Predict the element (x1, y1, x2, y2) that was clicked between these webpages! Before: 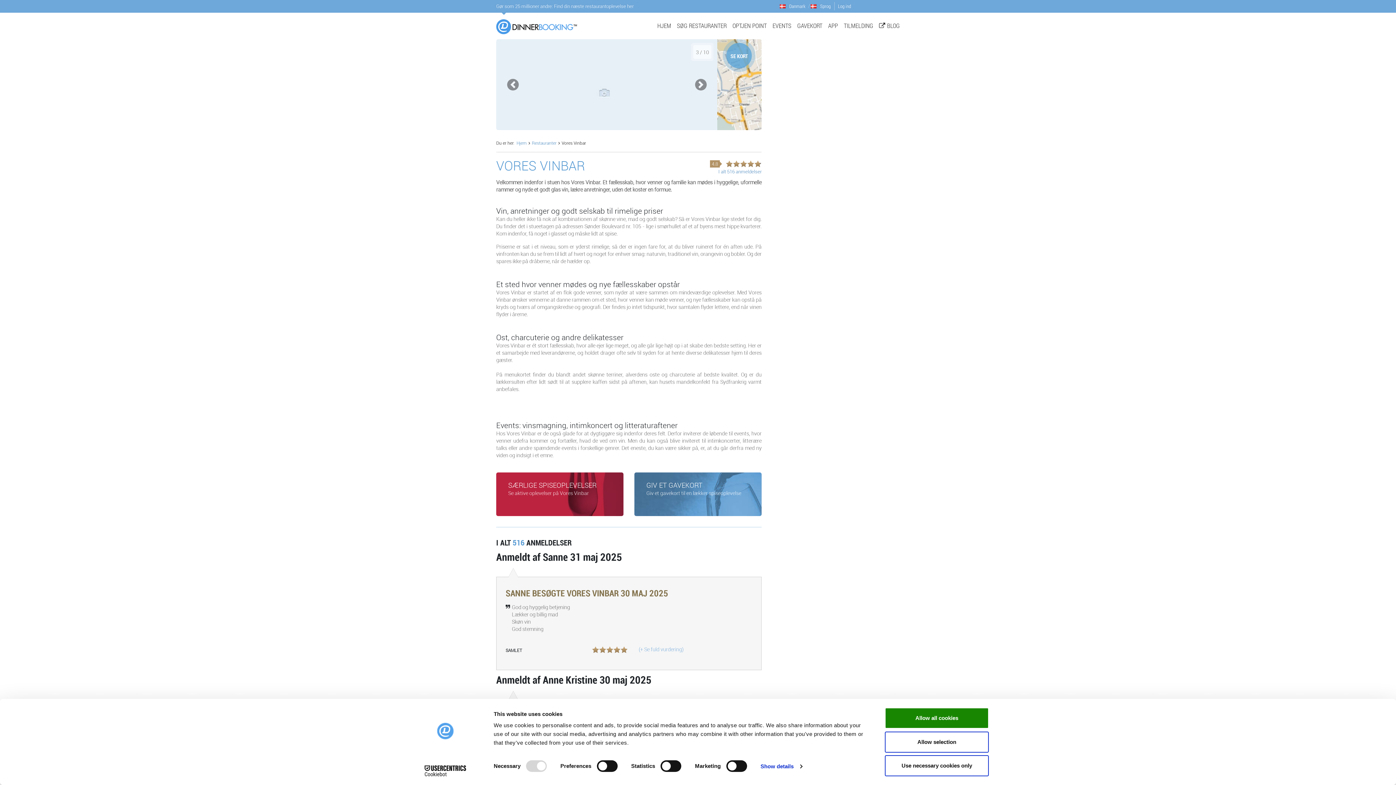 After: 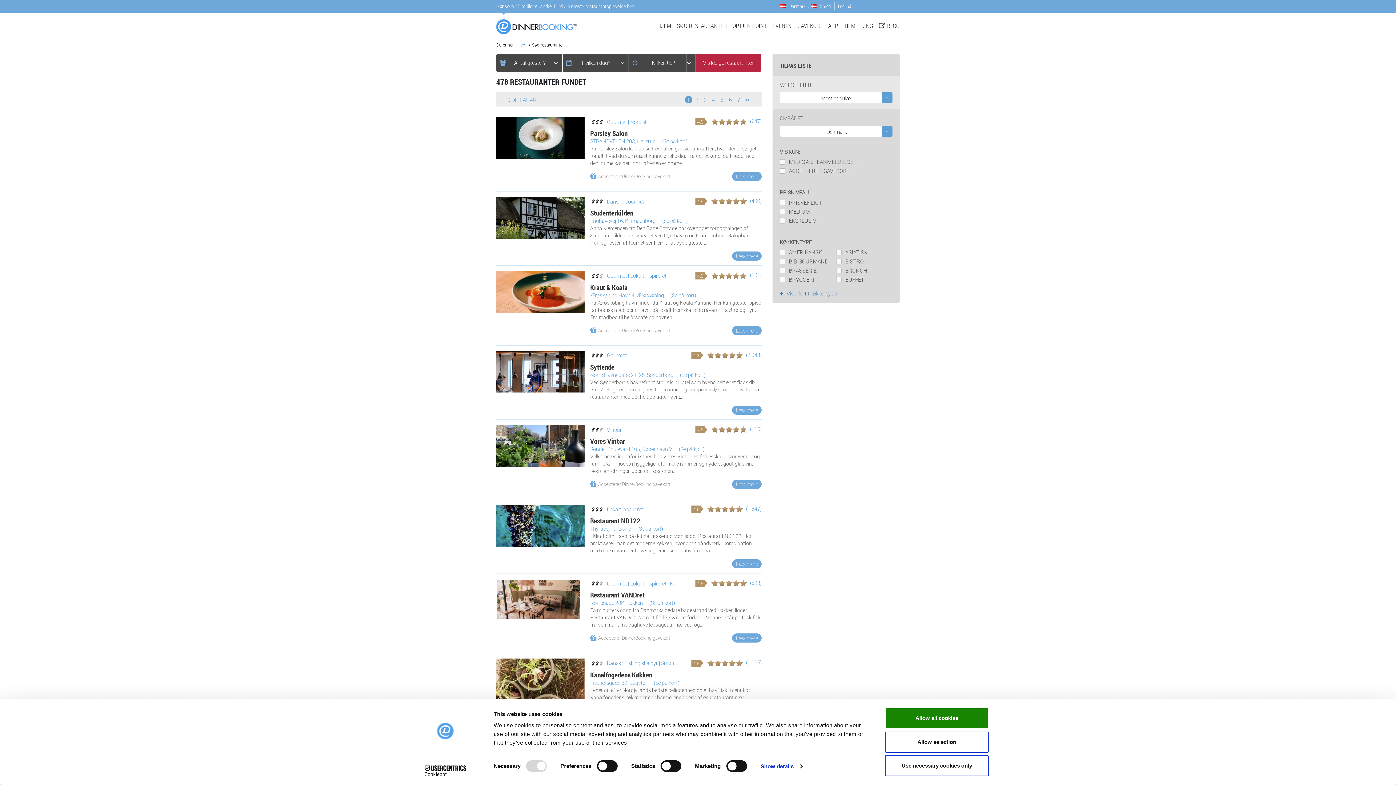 Action: bbox: (532, 153, 556, 159) label: Restauranter